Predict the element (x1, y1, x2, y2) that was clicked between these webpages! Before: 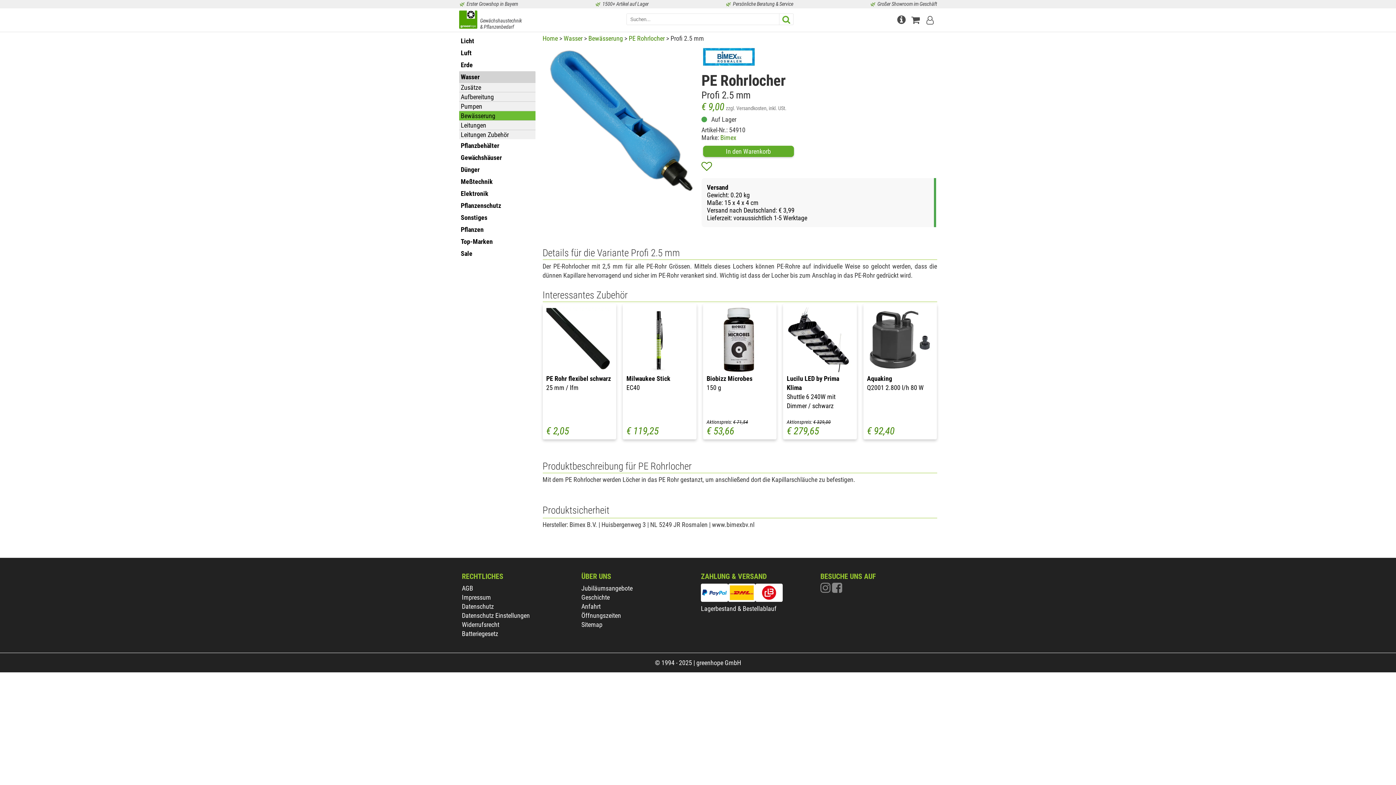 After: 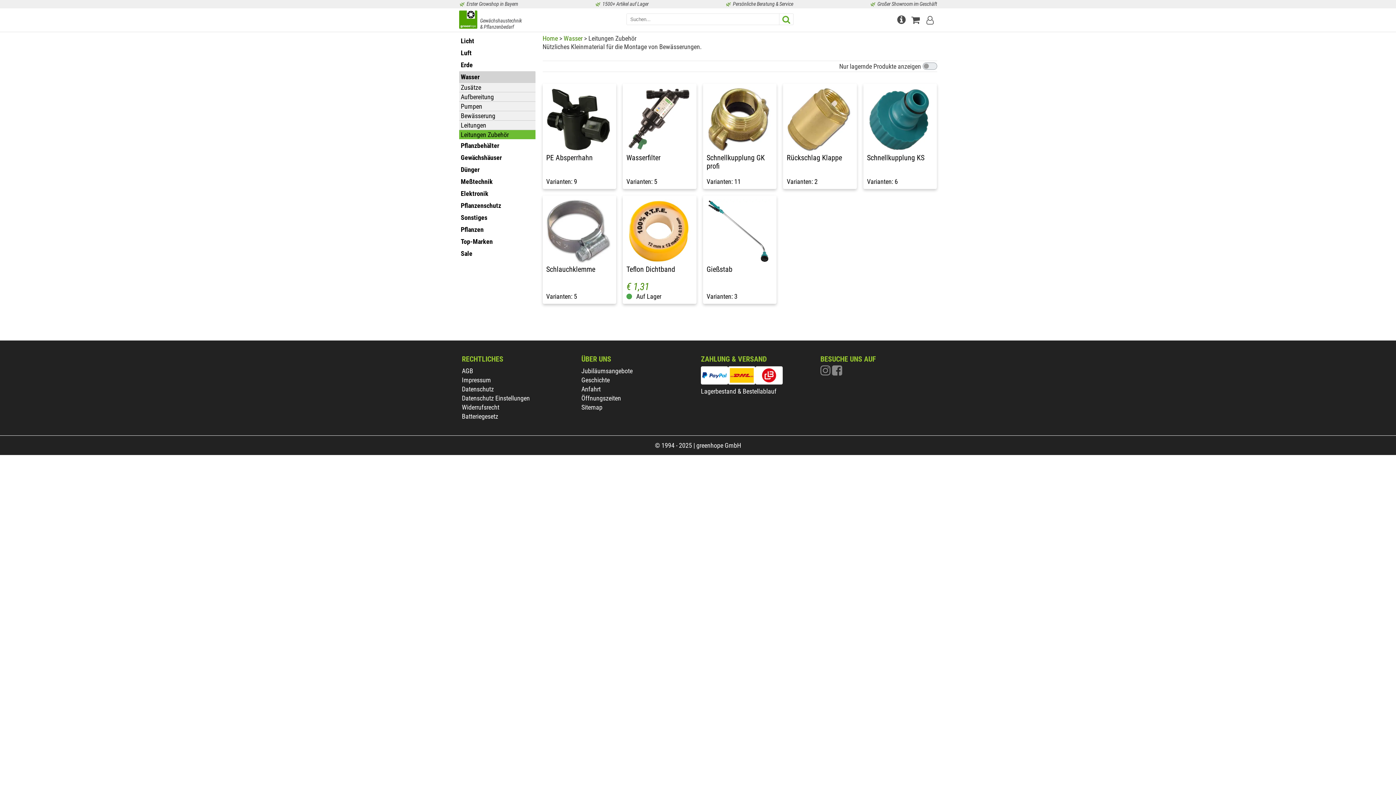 Action: label: Leitungen Zubehör bbox: (459, 129, 535, 139)